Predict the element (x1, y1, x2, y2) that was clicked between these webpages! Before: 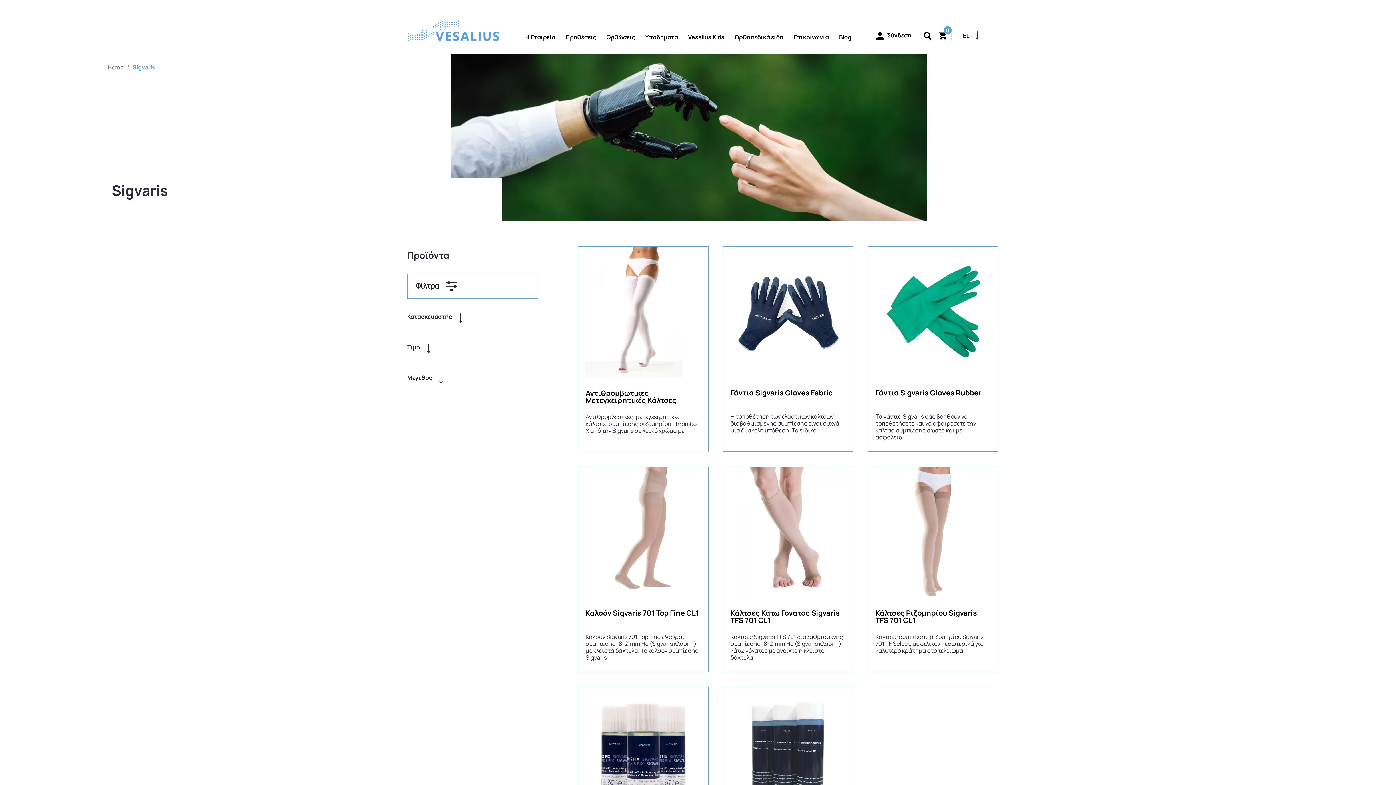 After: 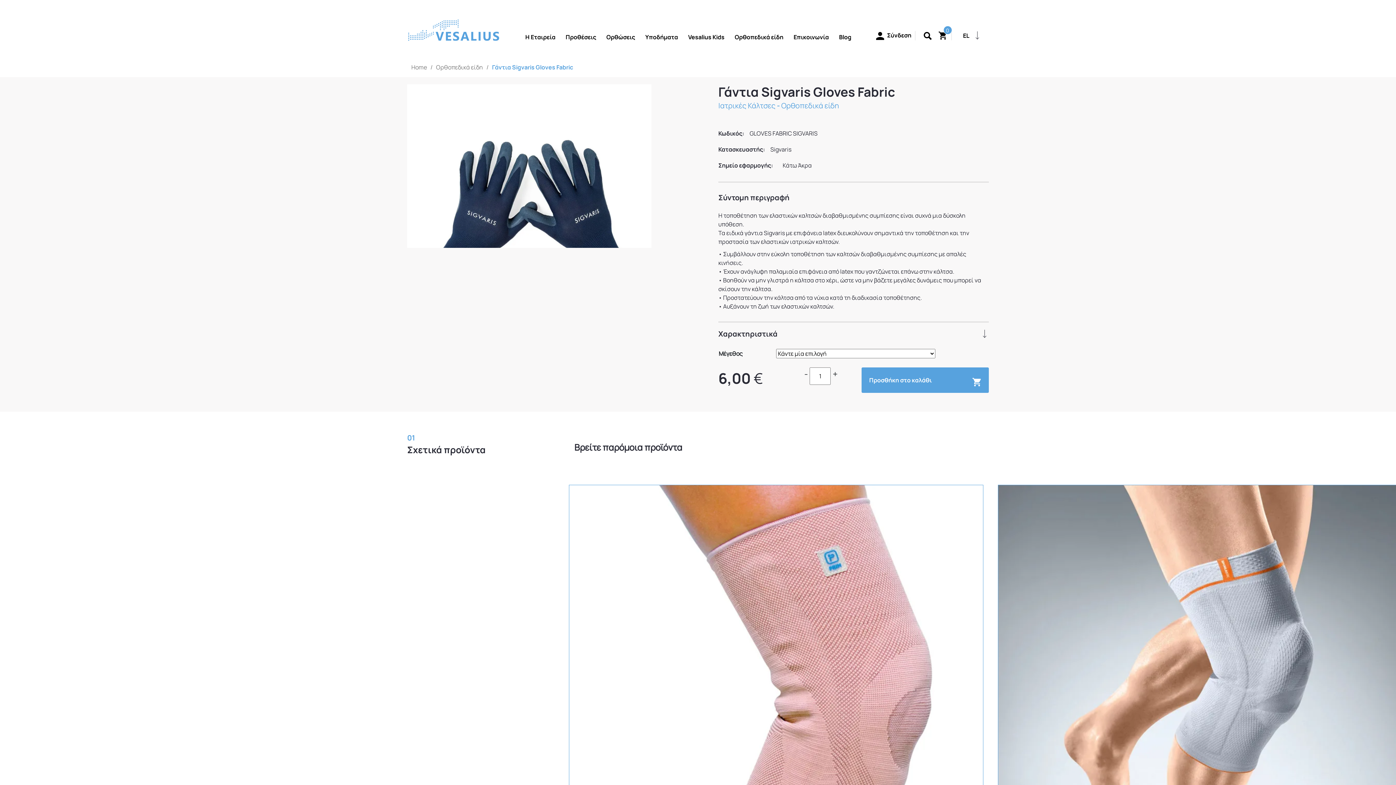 Action: bbox: (723, 246, 853, 449) label: Γάντια Sigvaris Gloves Fabric
Η τοποθέτηση των ελαστικών καλτσών διαβαθμισμένης συμπίεσης είναι συχνά μια δύσκολη υπόθεση. Τα ειδικά